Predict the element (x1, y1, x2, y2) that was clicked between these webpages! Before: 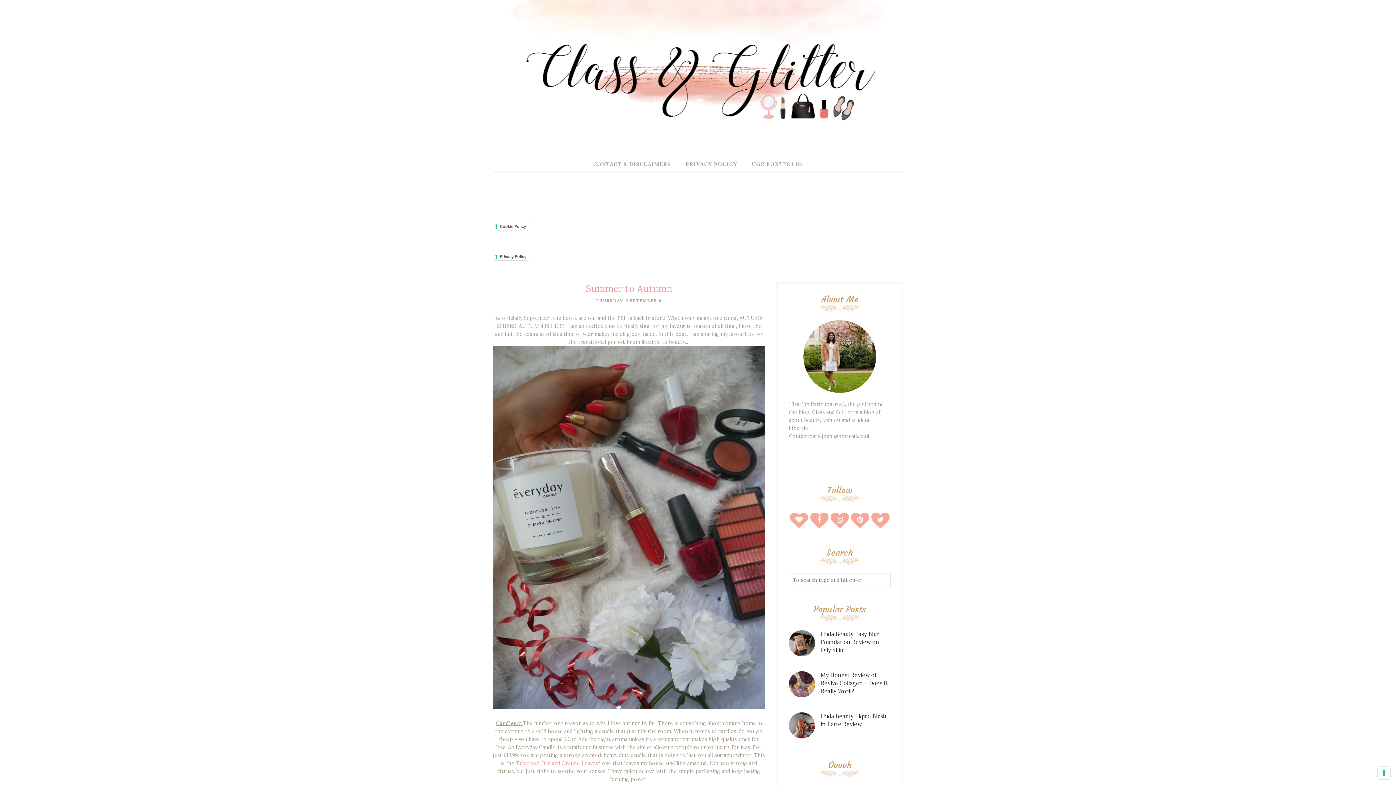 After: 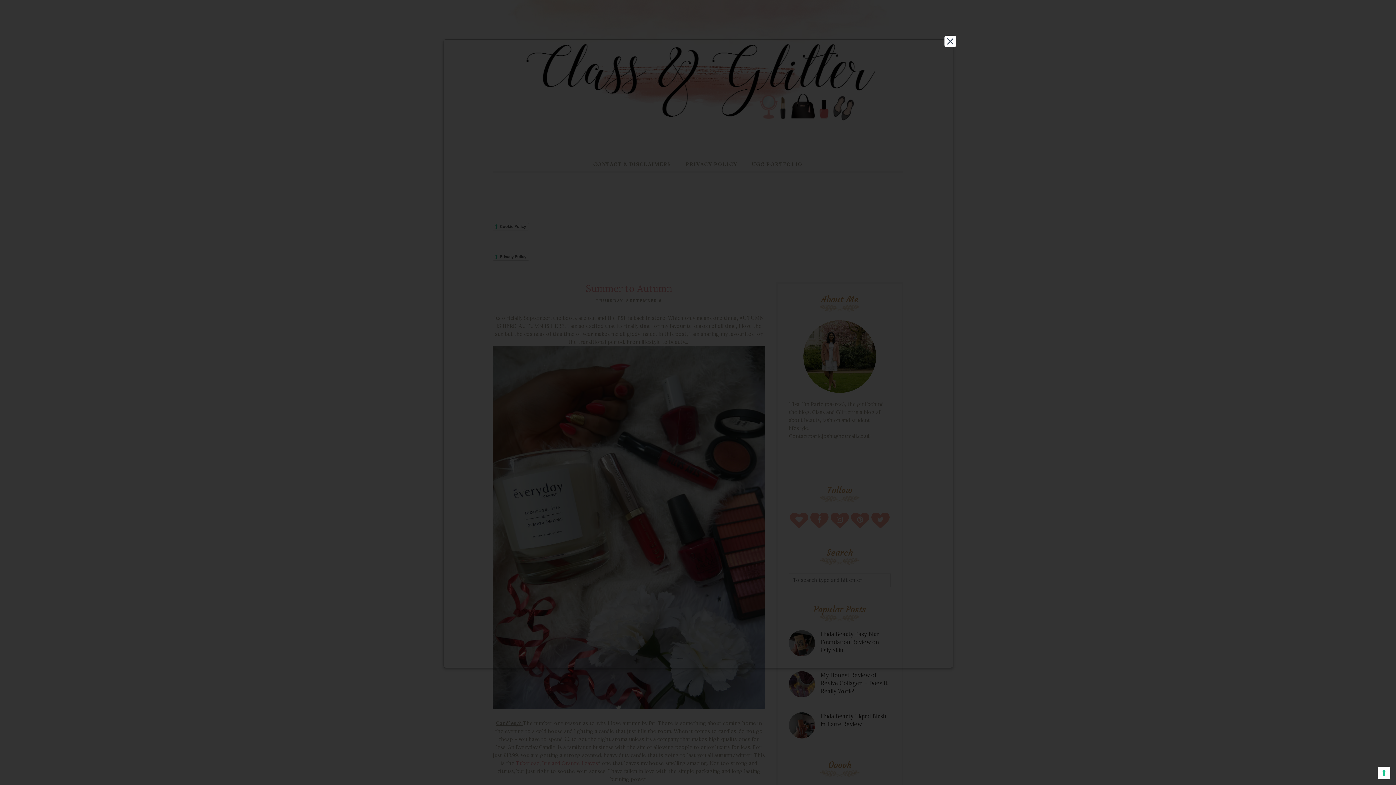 Action: label: Privacy Policy bbox: (492, 253, 529, 260)